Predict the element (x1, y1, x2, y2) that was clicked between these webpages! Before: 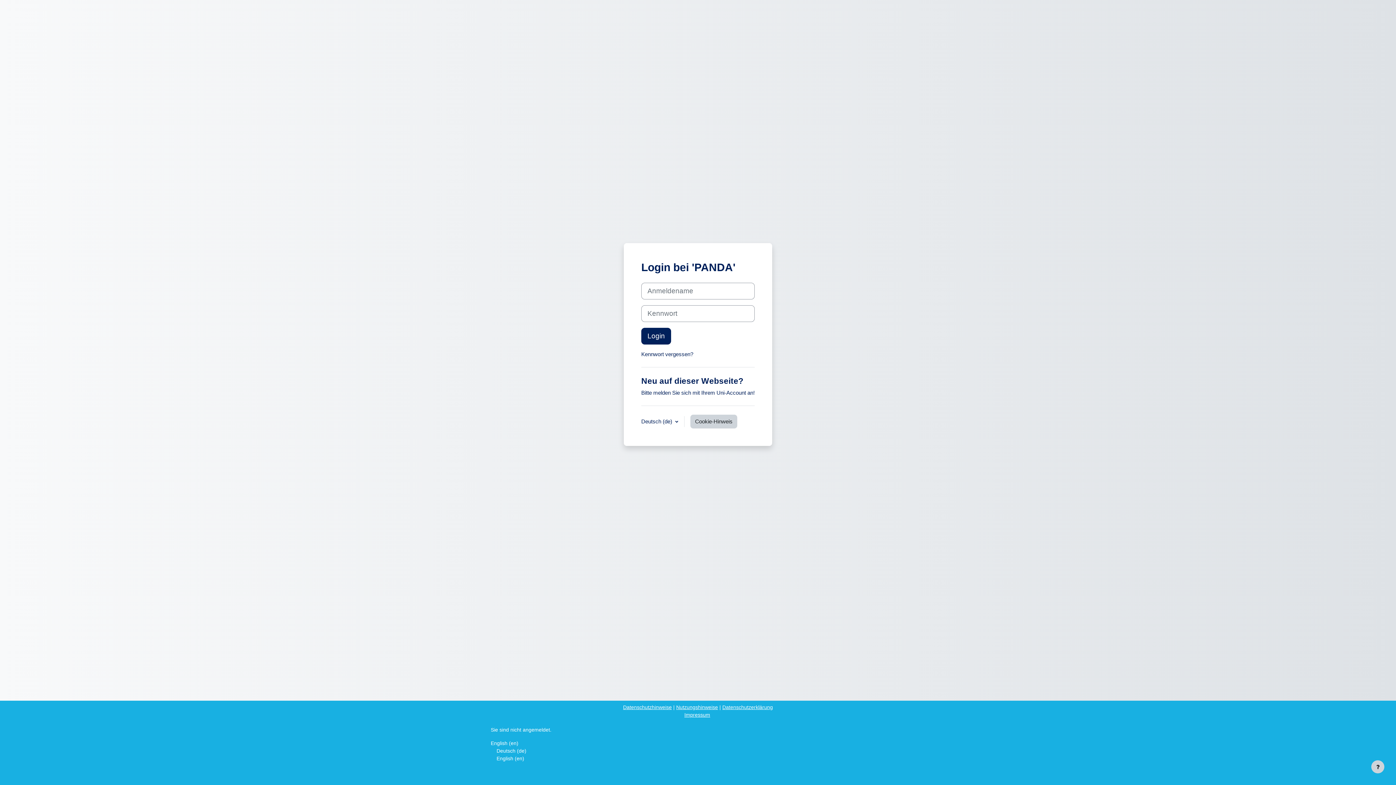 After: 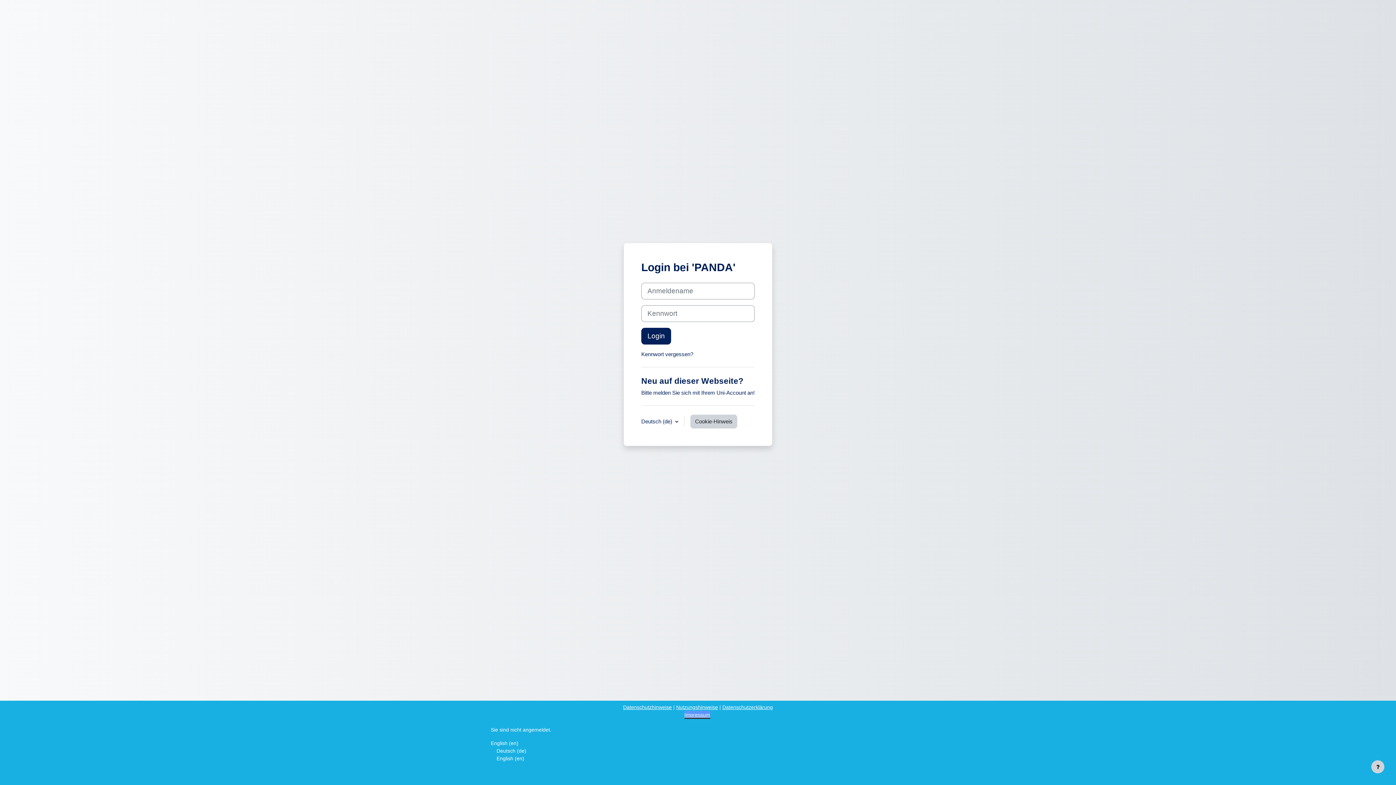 Action: bbox: (684, 712, 710, 718) label: Impressum